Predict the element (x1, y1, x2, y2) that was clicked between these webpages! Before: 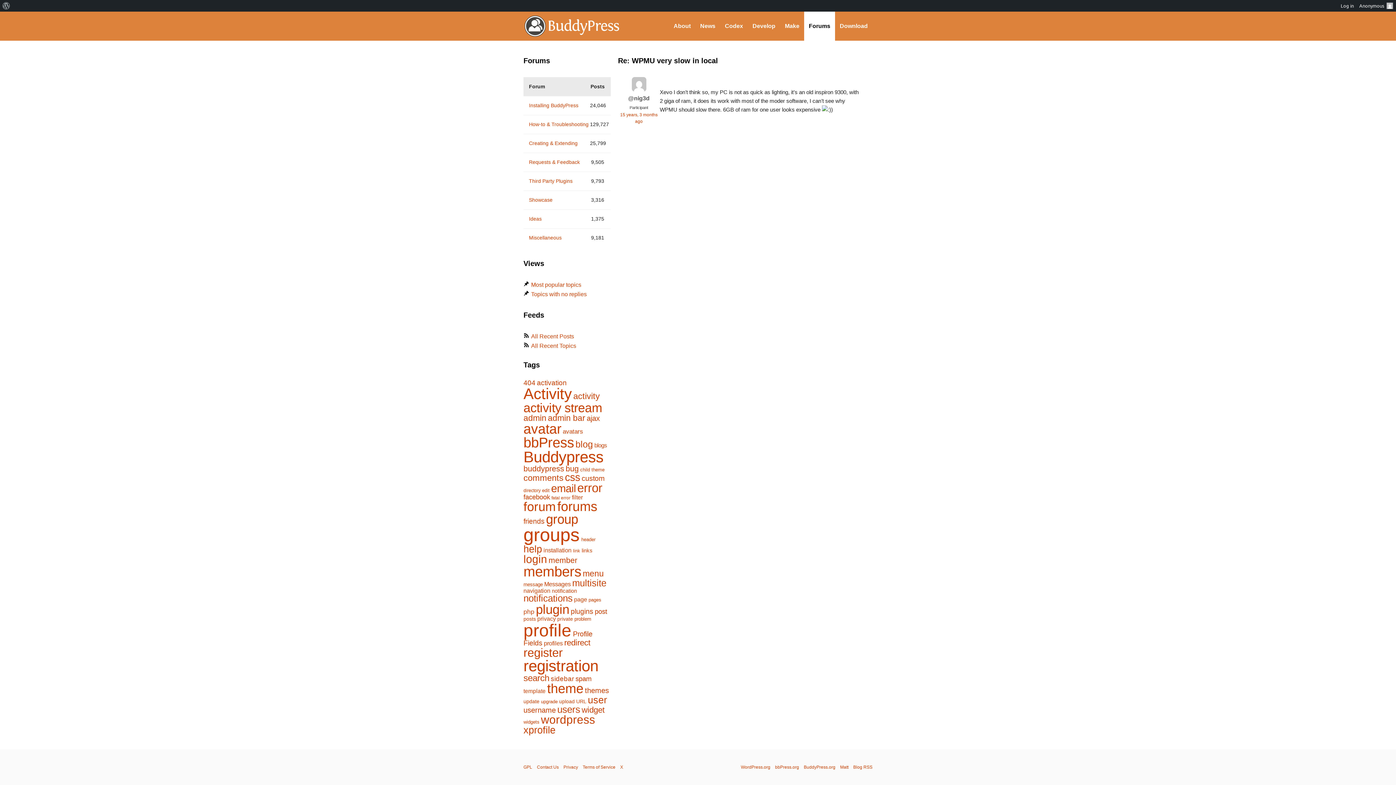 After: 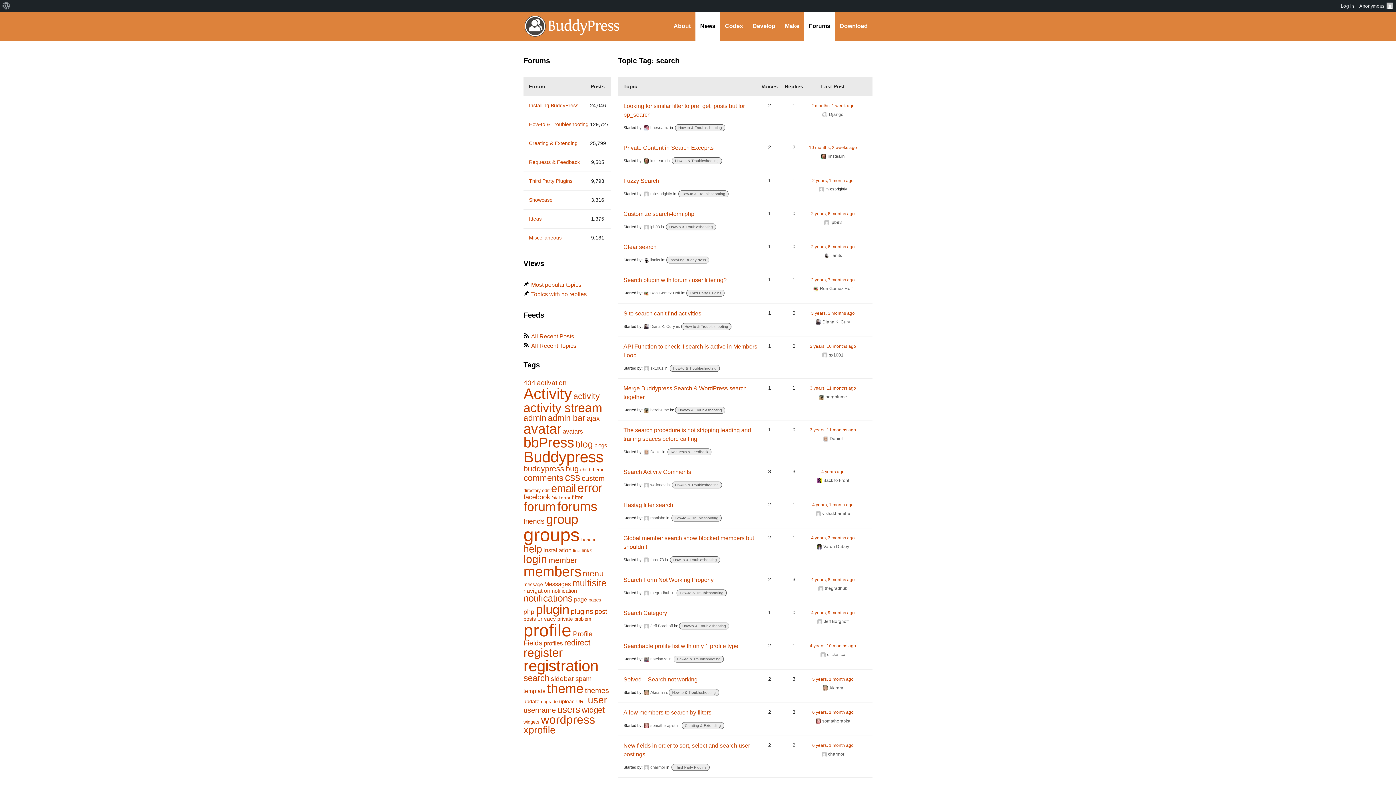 Action: label: search (290 items) bbox: (523, 673, 549, 683)